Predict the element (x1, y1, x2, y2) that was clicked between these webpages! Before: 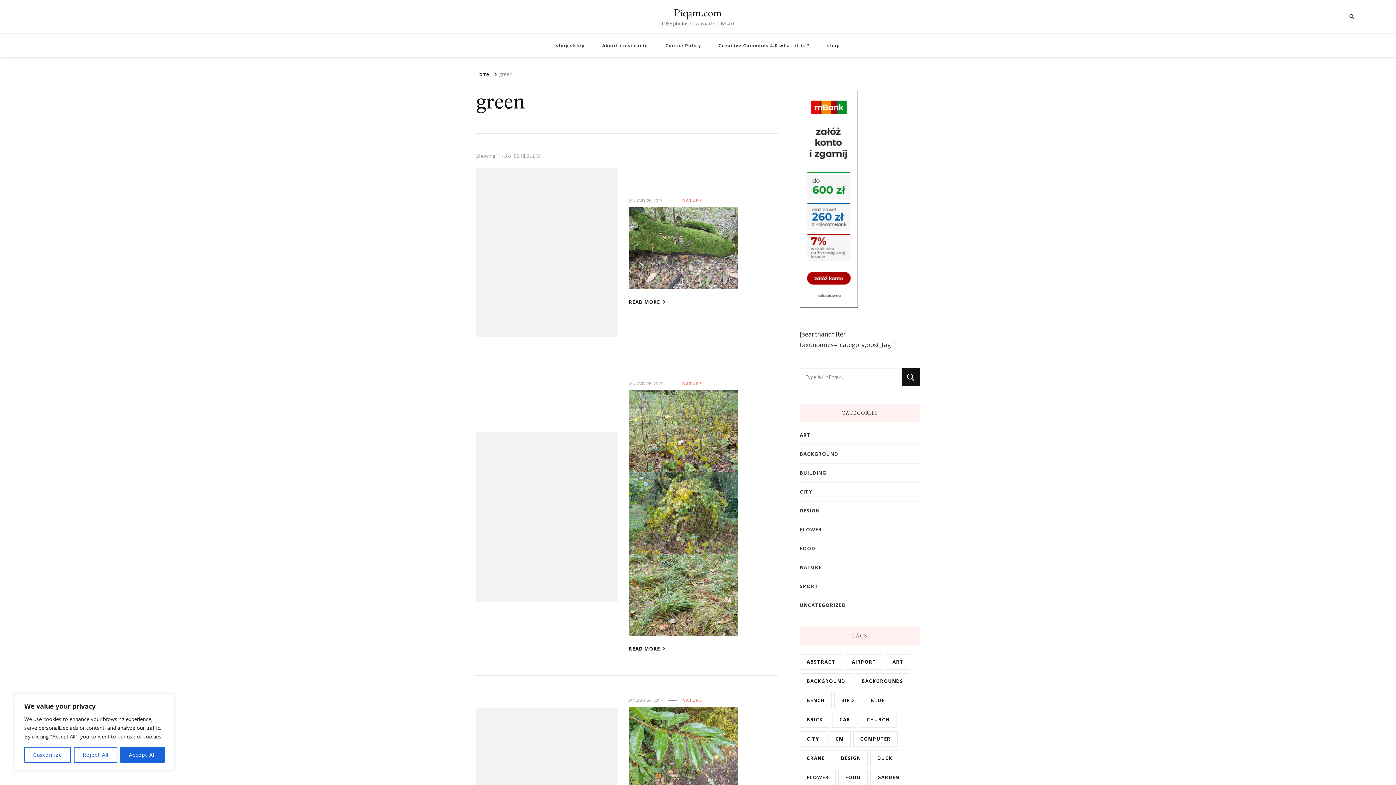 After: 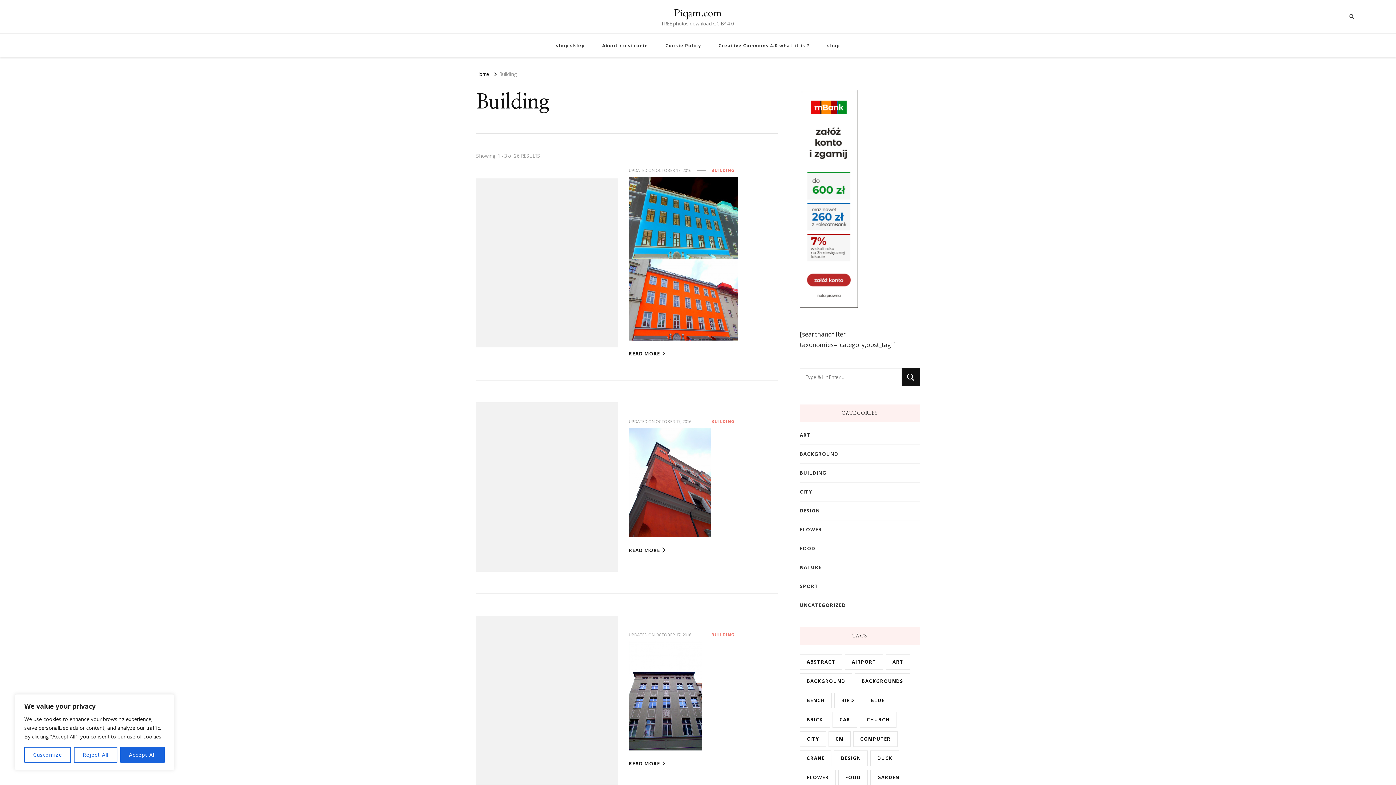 Action: bbox: (800, 469, 826, 477) label: BUILDING